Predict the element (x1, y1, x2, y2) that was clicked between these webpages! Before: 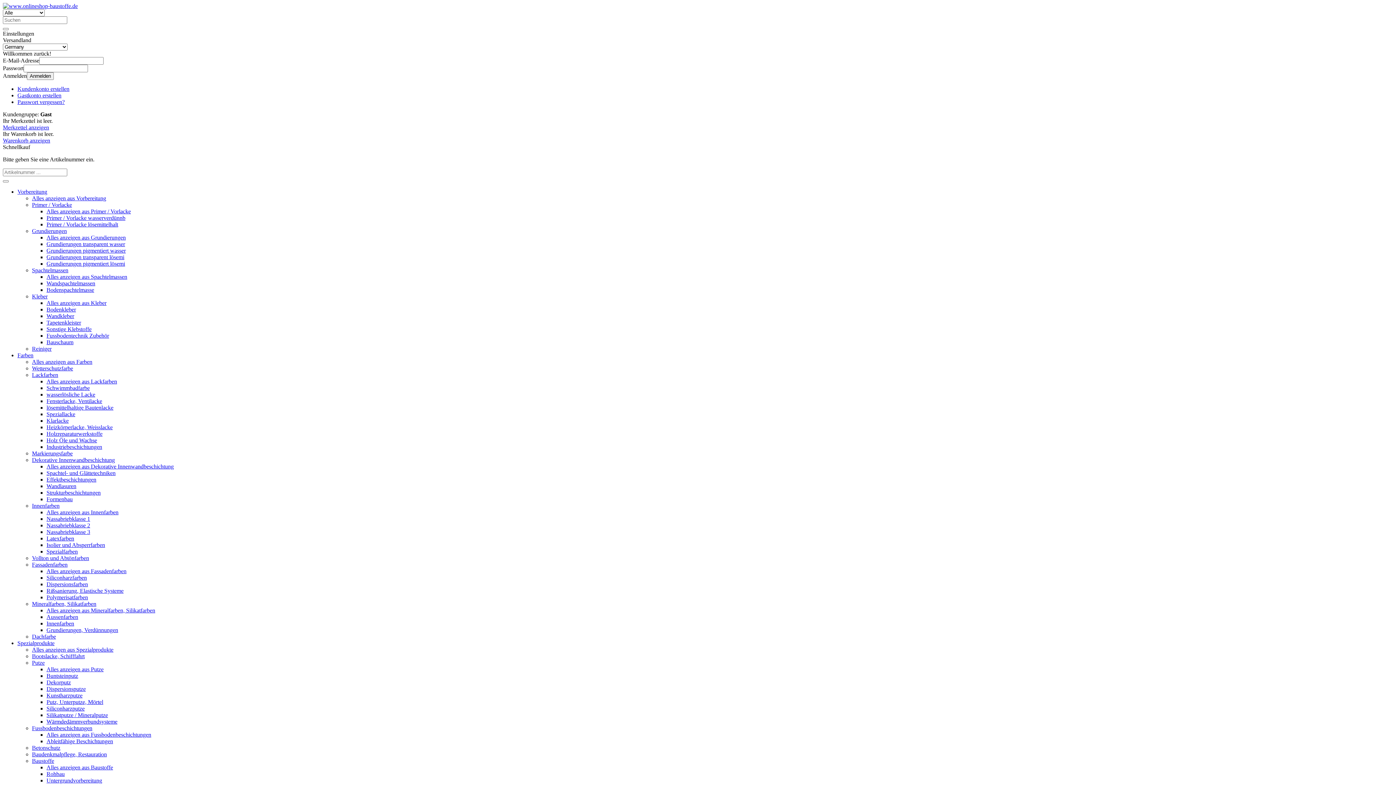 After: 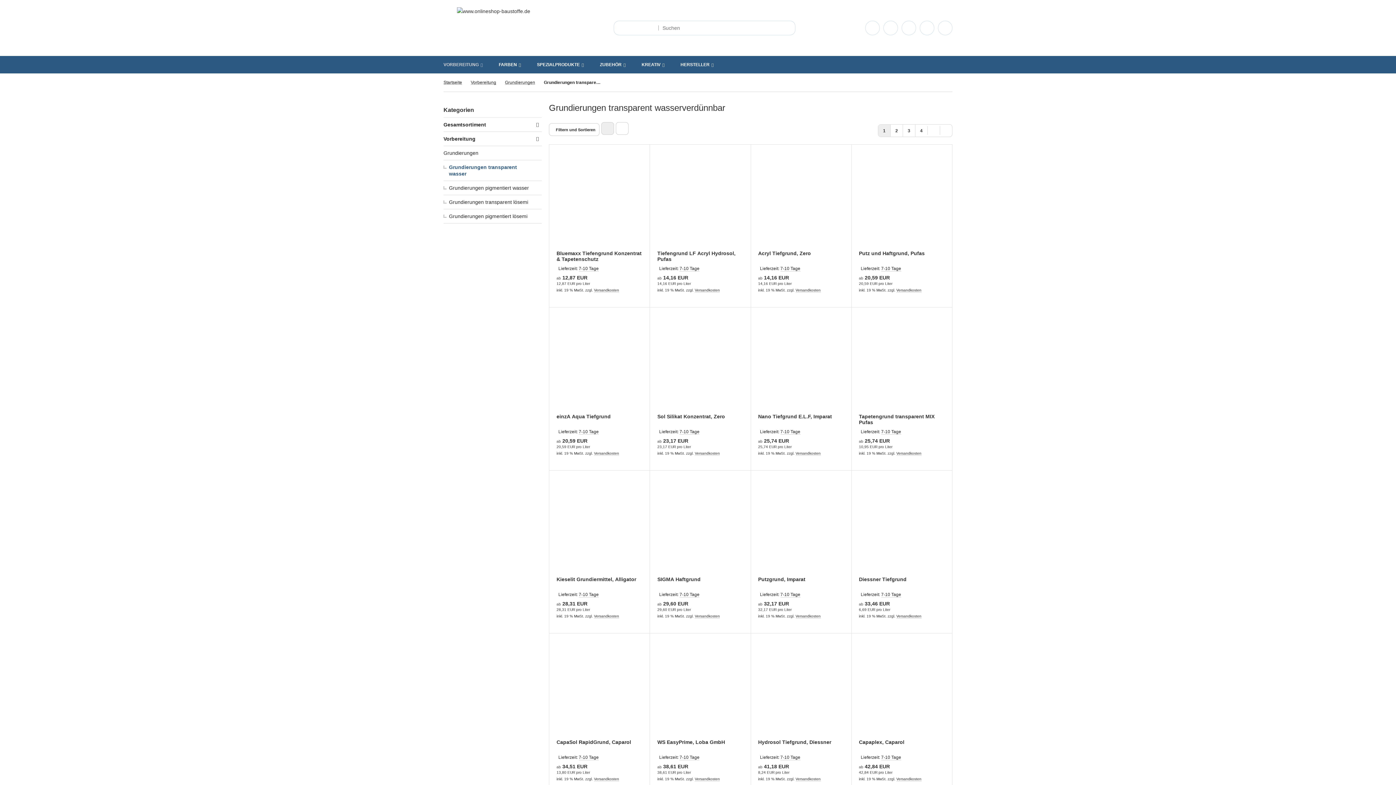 Action: bbox: (46, 241, 125, 247) label: Grundierungen transparent wasser